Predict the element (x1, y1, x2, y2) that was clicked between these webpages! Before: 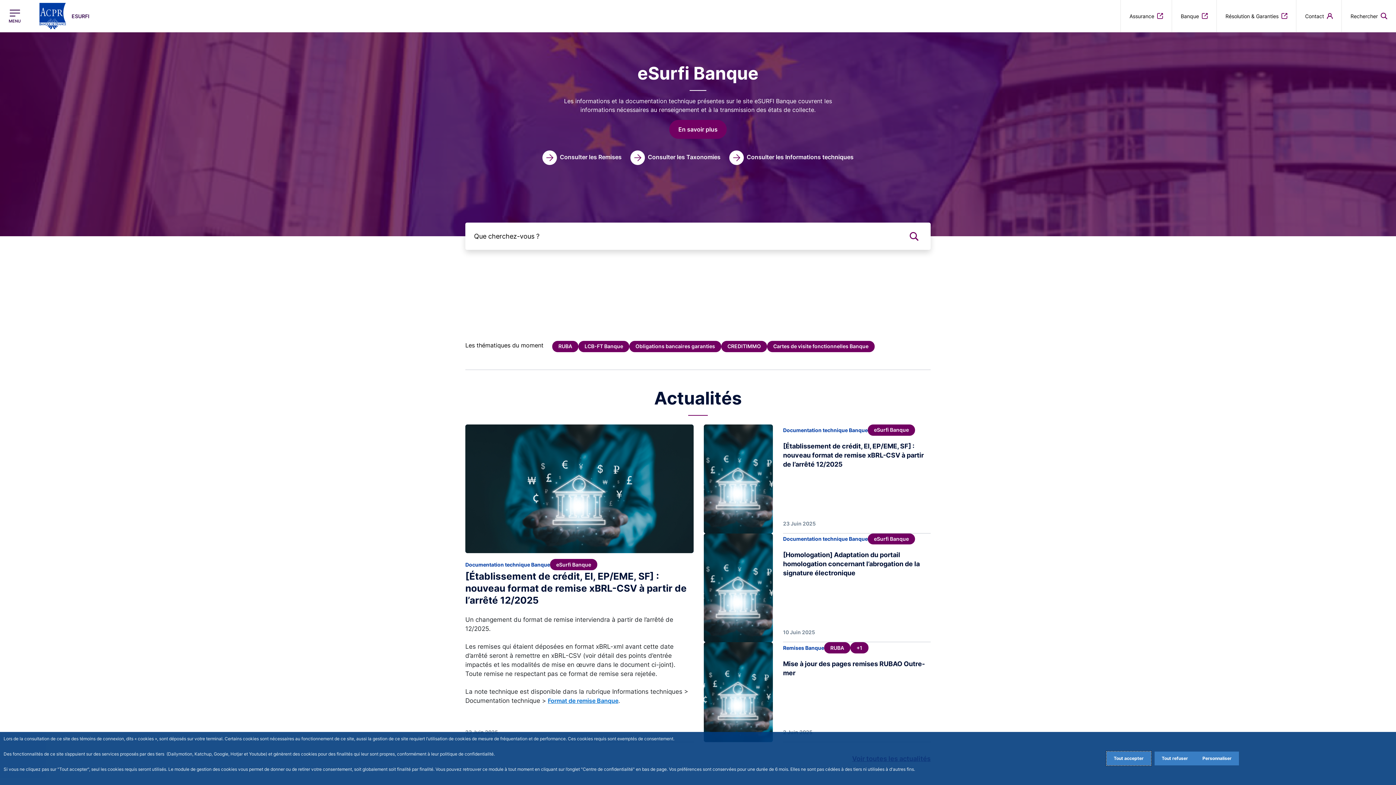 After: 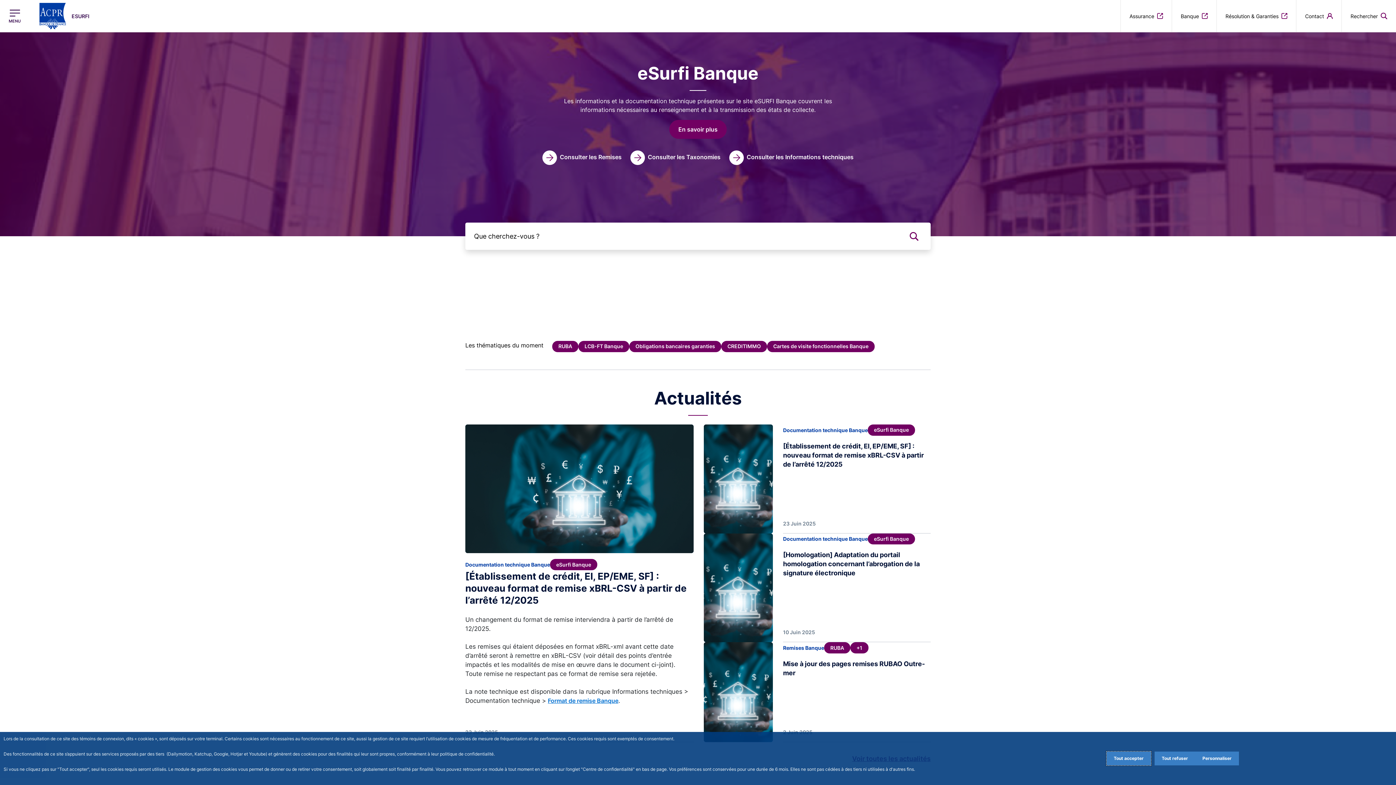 Action: label: Banque bbox: (1172, 0, 1216, 32)